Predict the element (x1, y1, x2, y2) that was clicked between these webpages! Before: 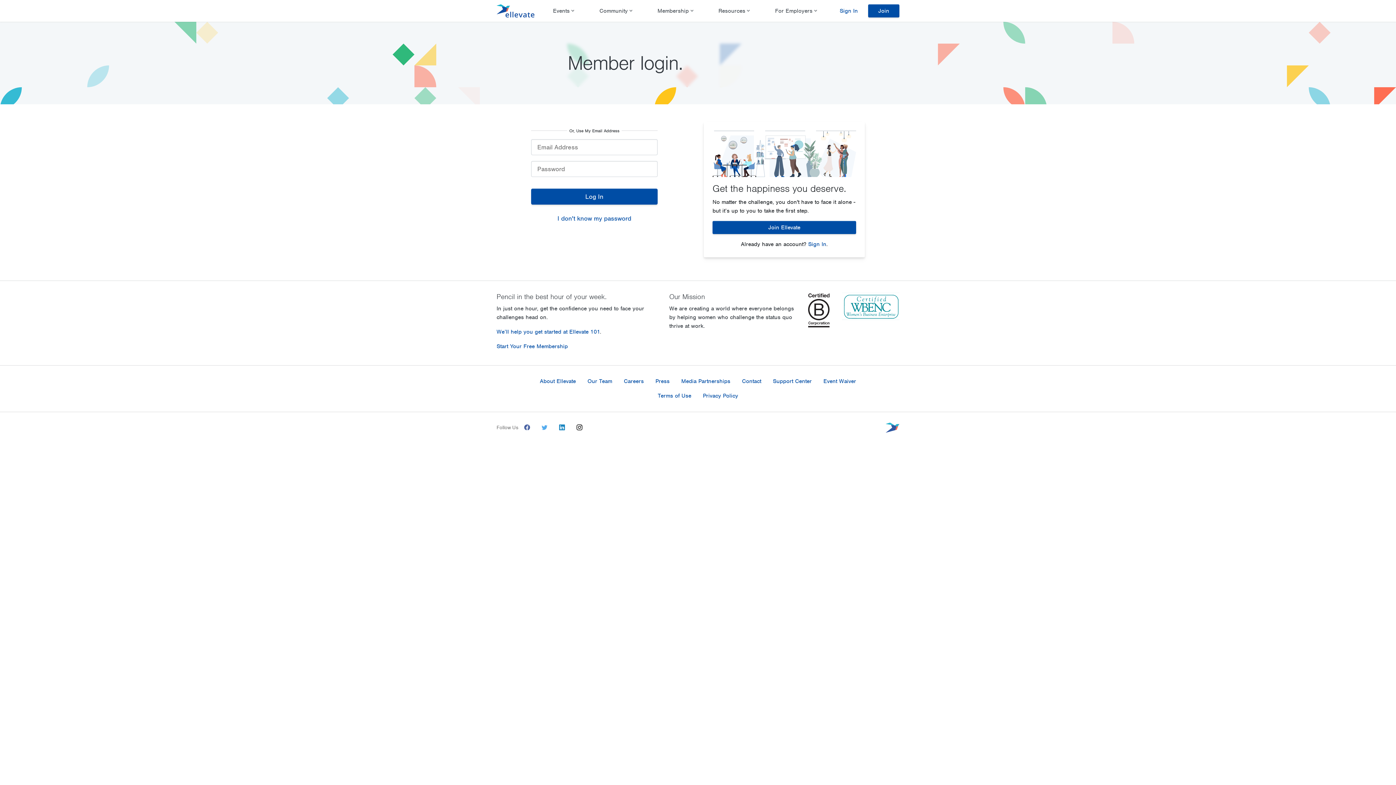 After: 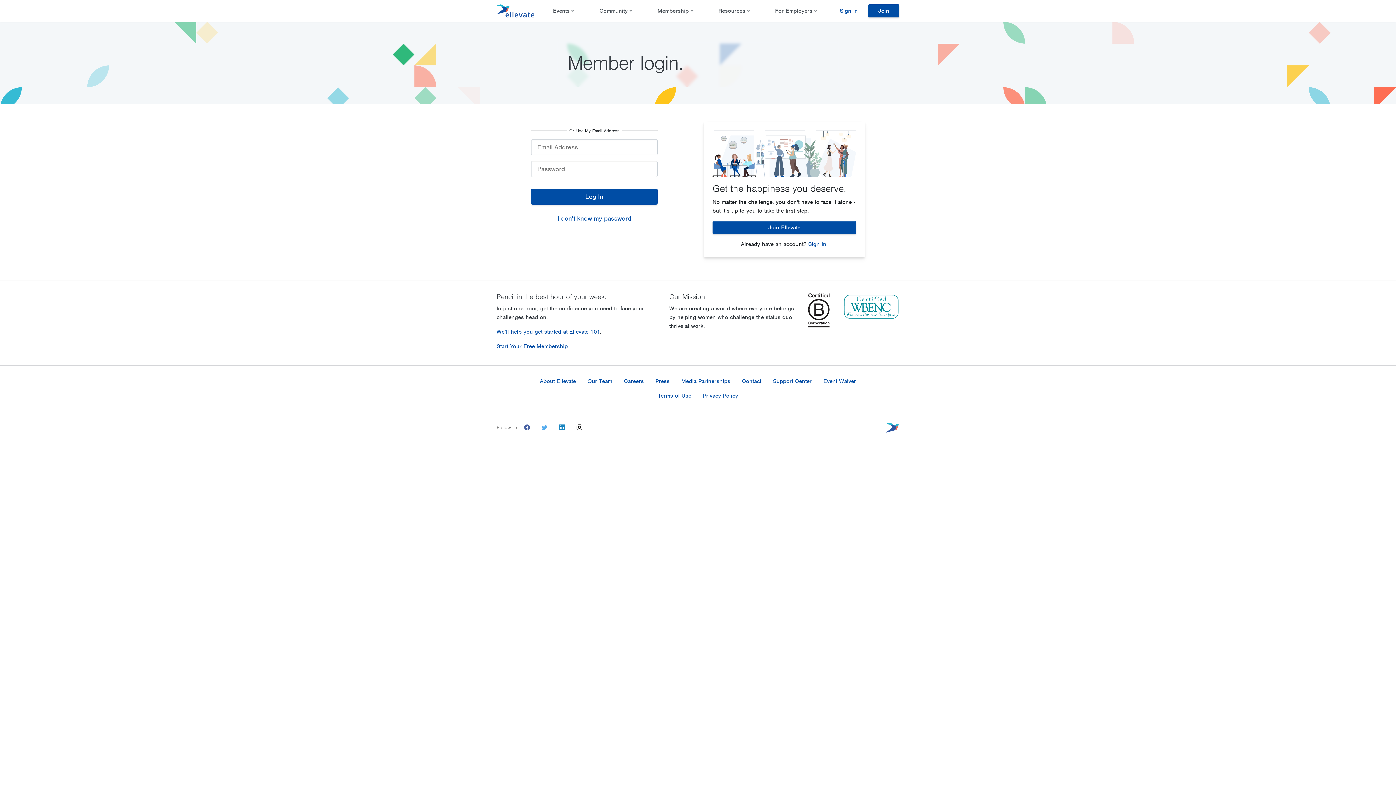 Action: label: @EllevateNtwk on Twitter bbox: (536, 420, 553, 435)